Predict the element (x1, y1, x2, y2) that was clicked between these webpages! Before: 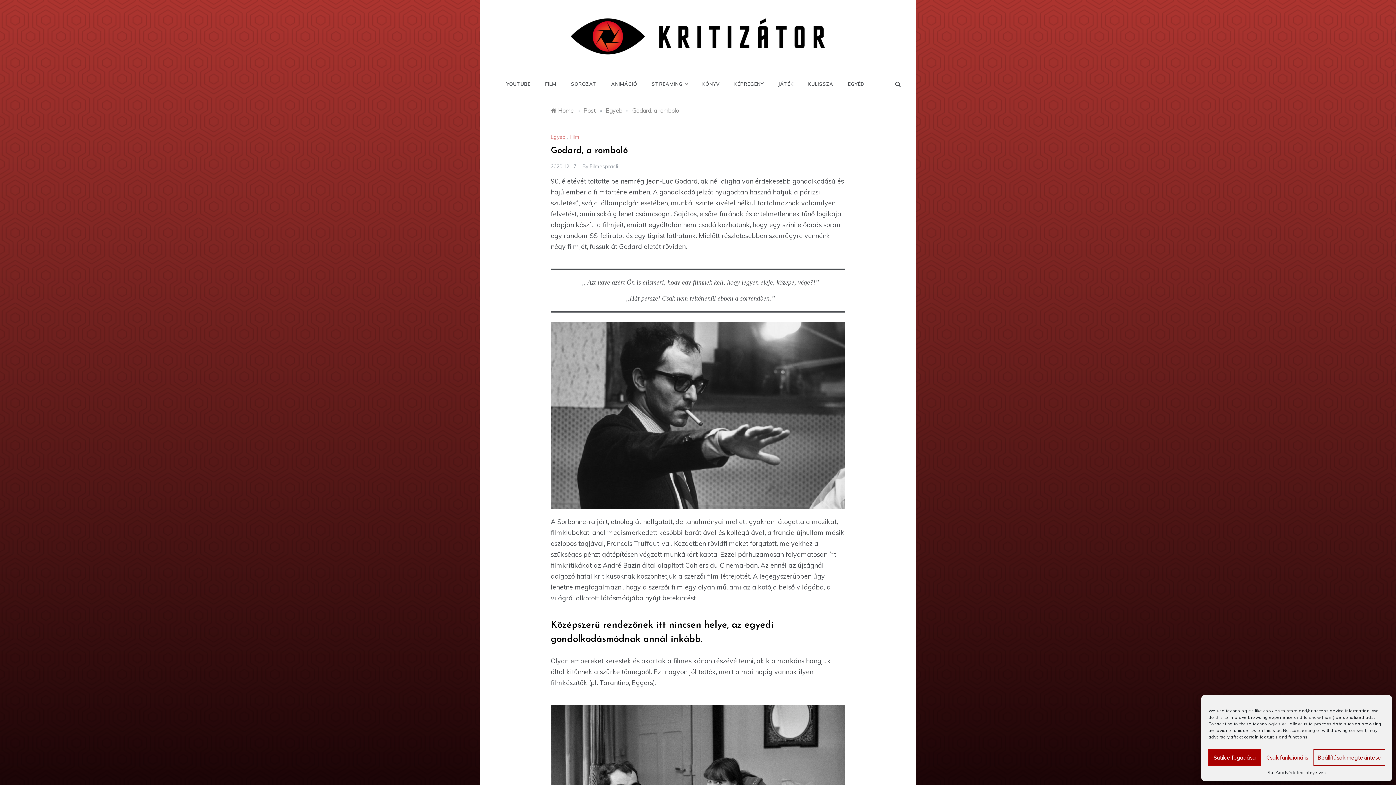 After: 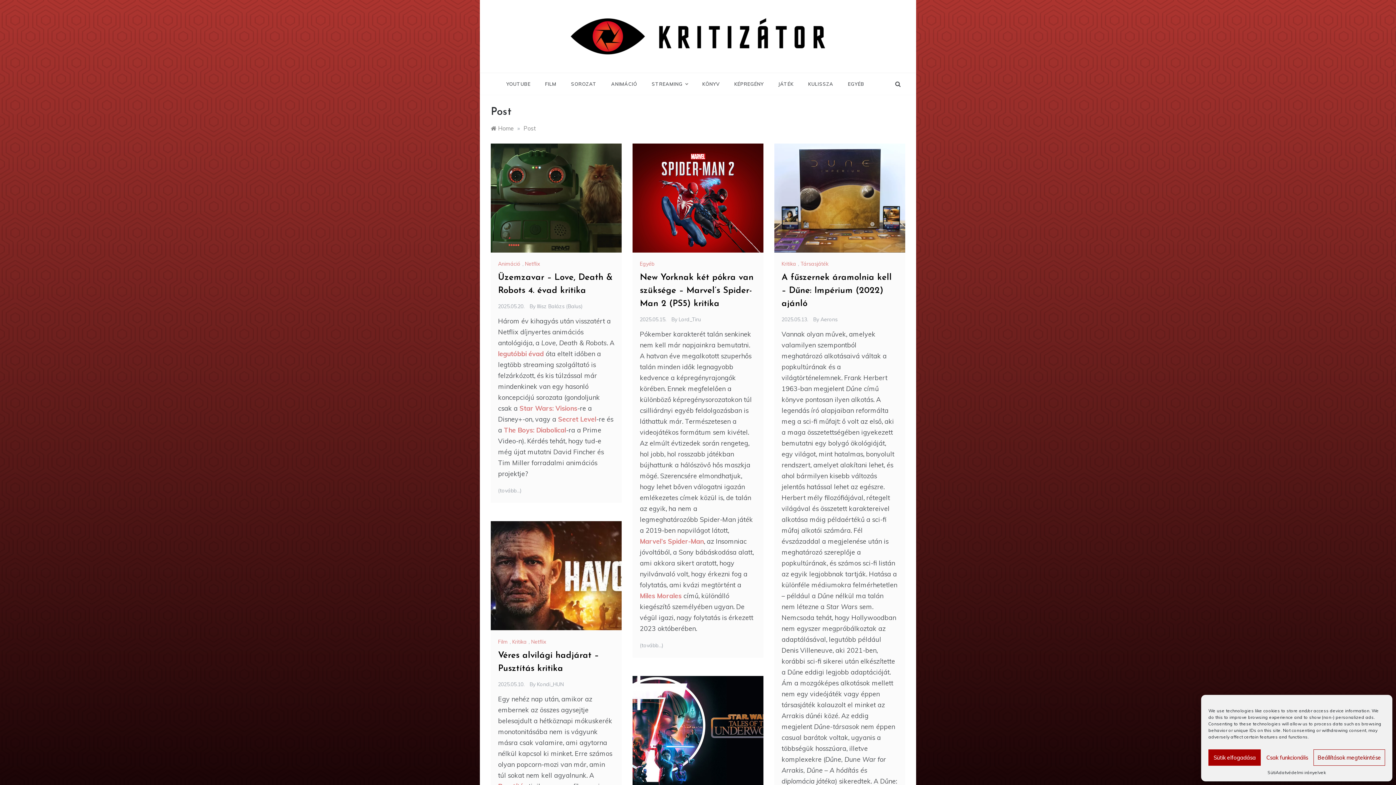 Action: bbox: (583, 106, 596, 114) label: Post